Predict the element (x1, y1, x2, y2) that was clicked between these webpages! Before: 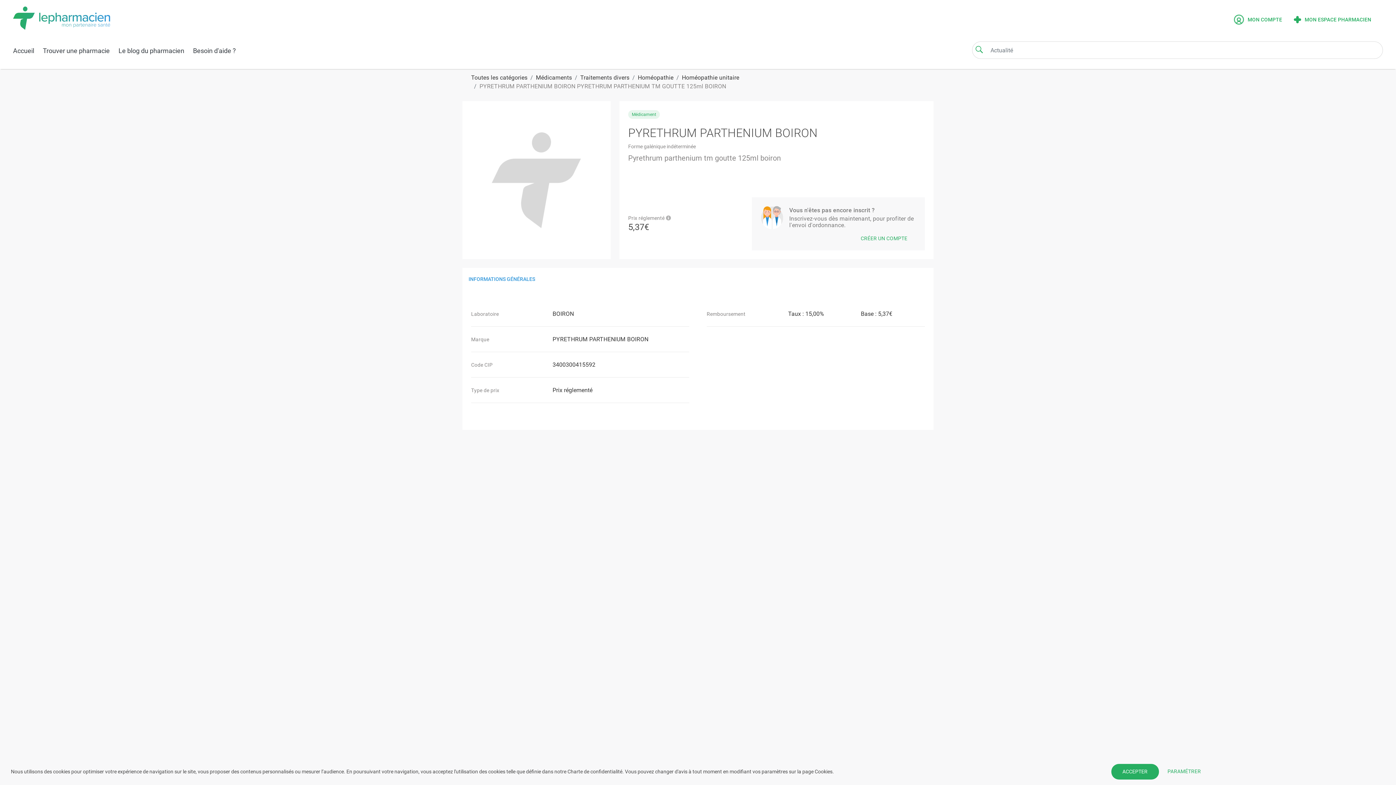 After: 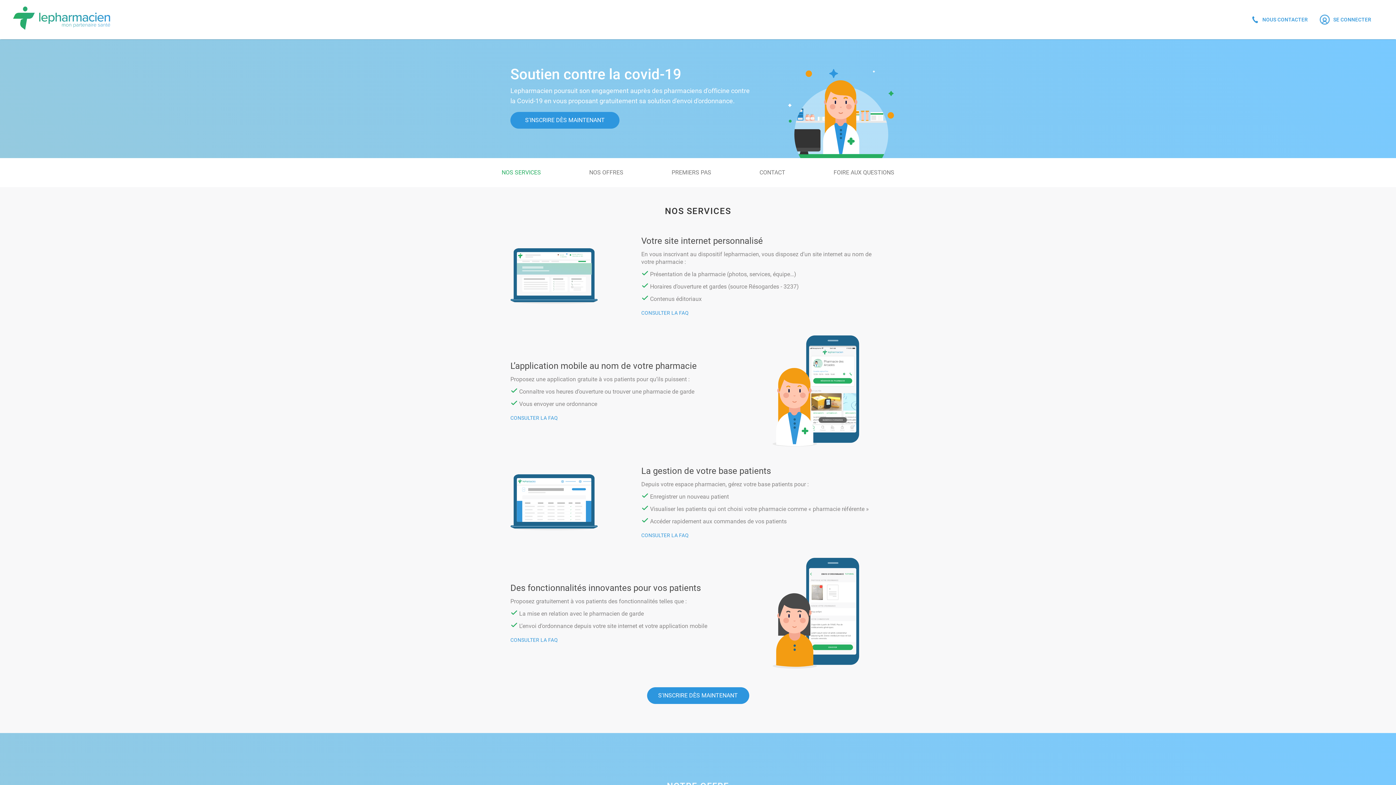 Action: bbox: (1294, 13, 1371, 25) label: MON ESPACE PHARMACIEN